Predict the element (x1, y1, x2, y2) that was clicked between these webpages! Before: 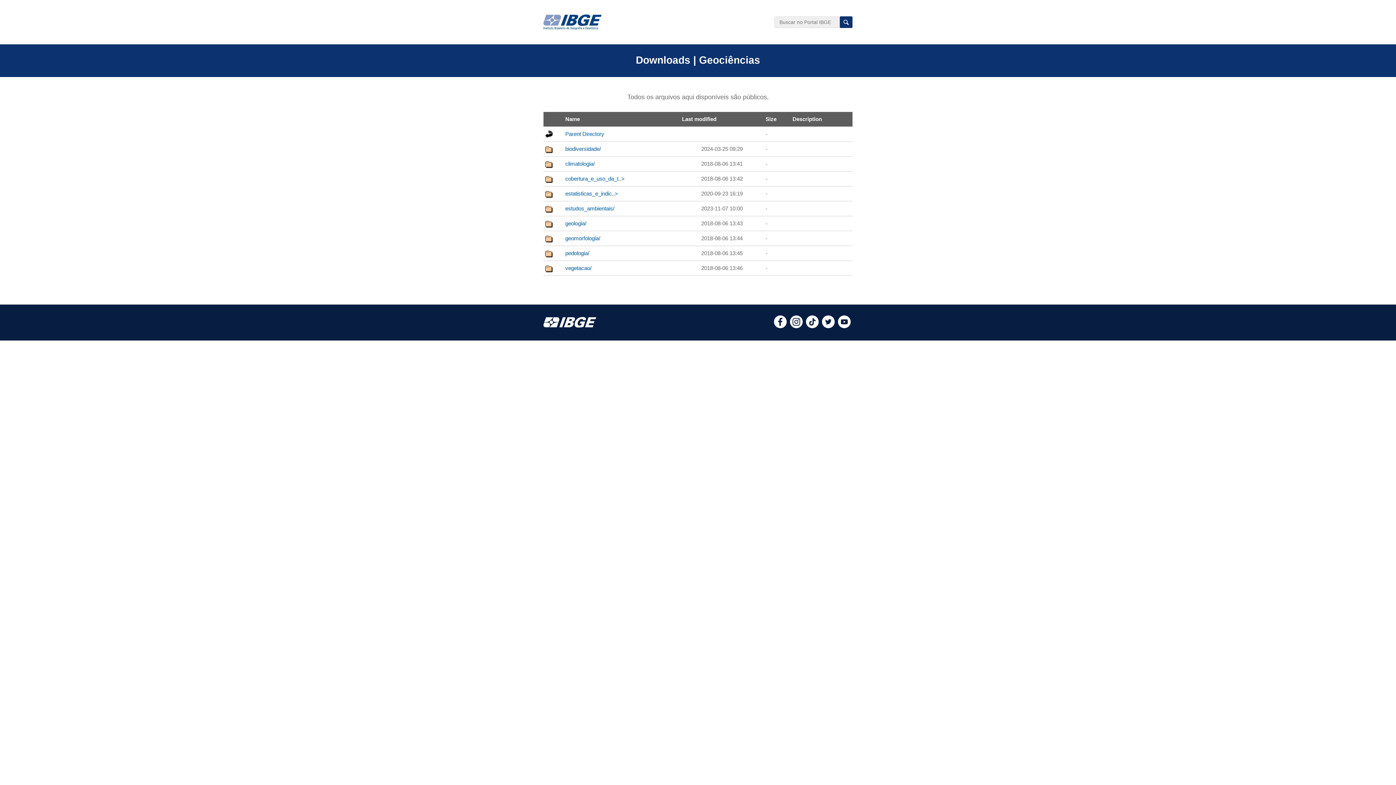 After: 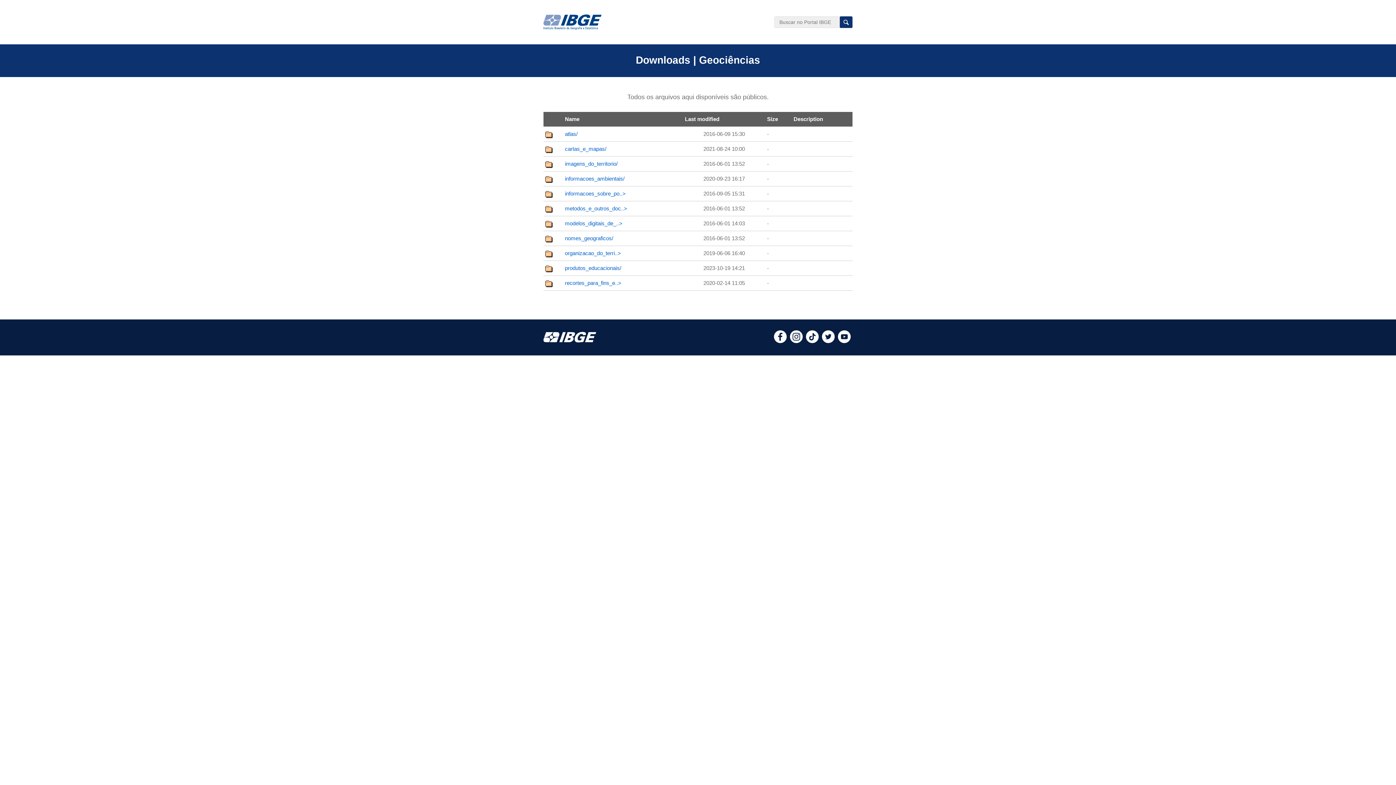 Action: bbox: (565, 131, 604, 137) label: Parent Directory